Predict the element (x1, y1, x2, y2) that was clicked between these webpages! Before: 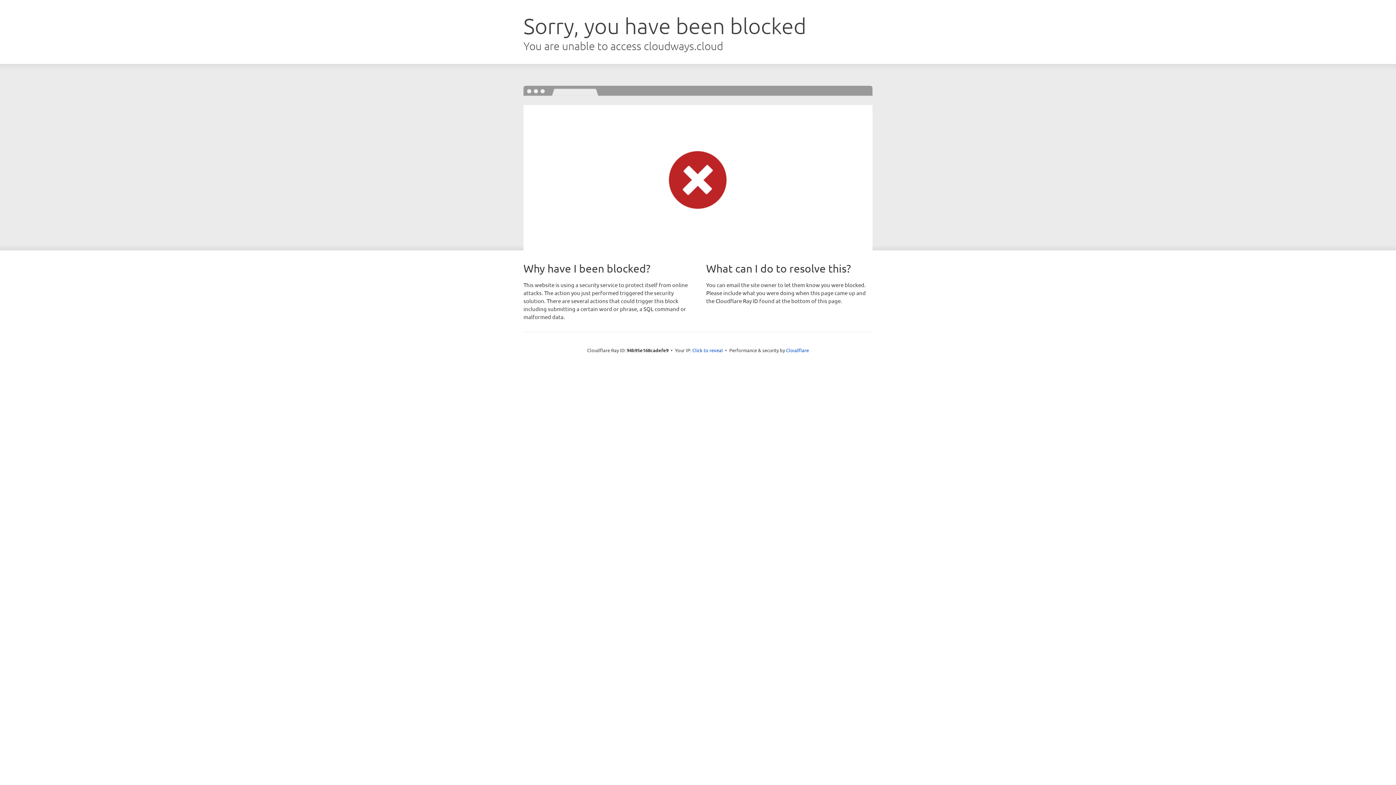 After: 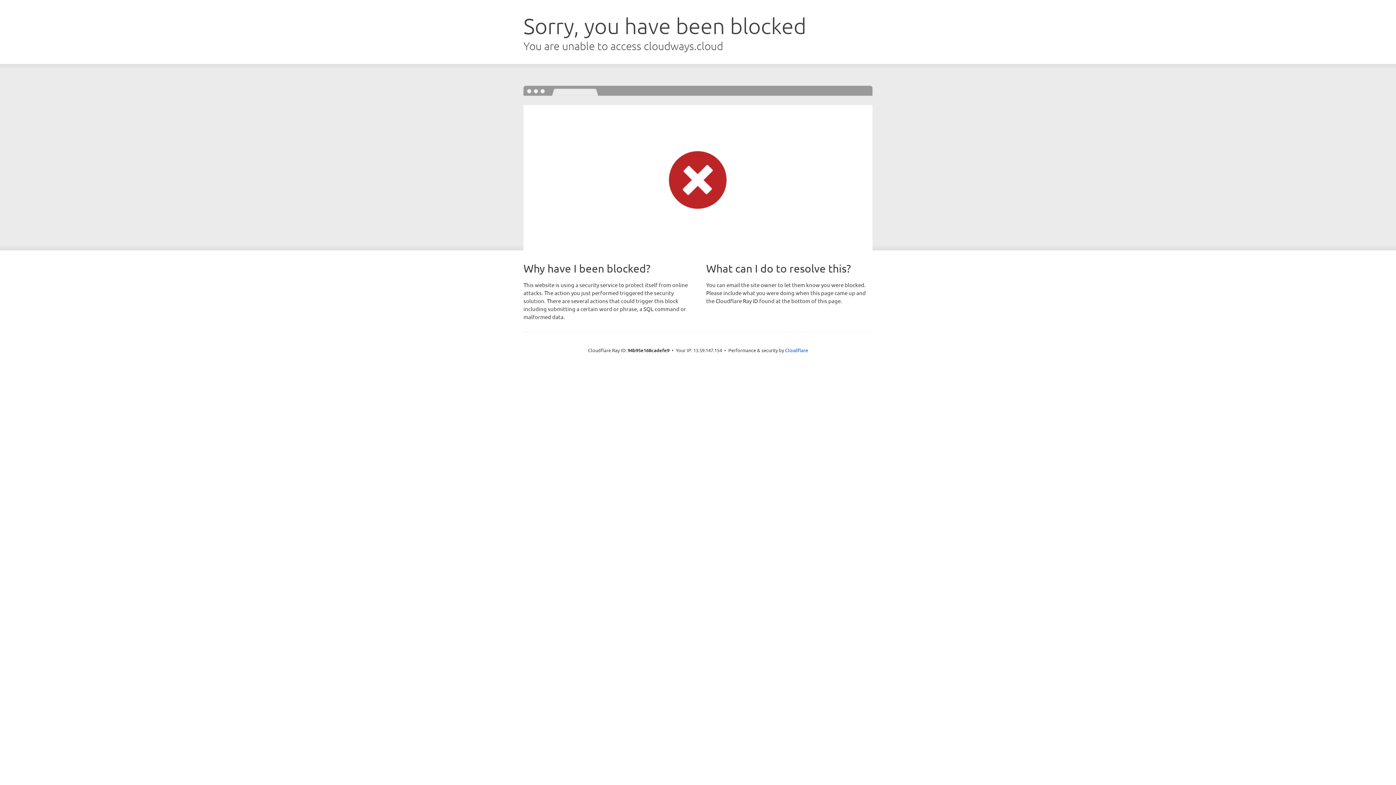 Action: label: Click to reveal bbox: (692, 346, 723, 353)